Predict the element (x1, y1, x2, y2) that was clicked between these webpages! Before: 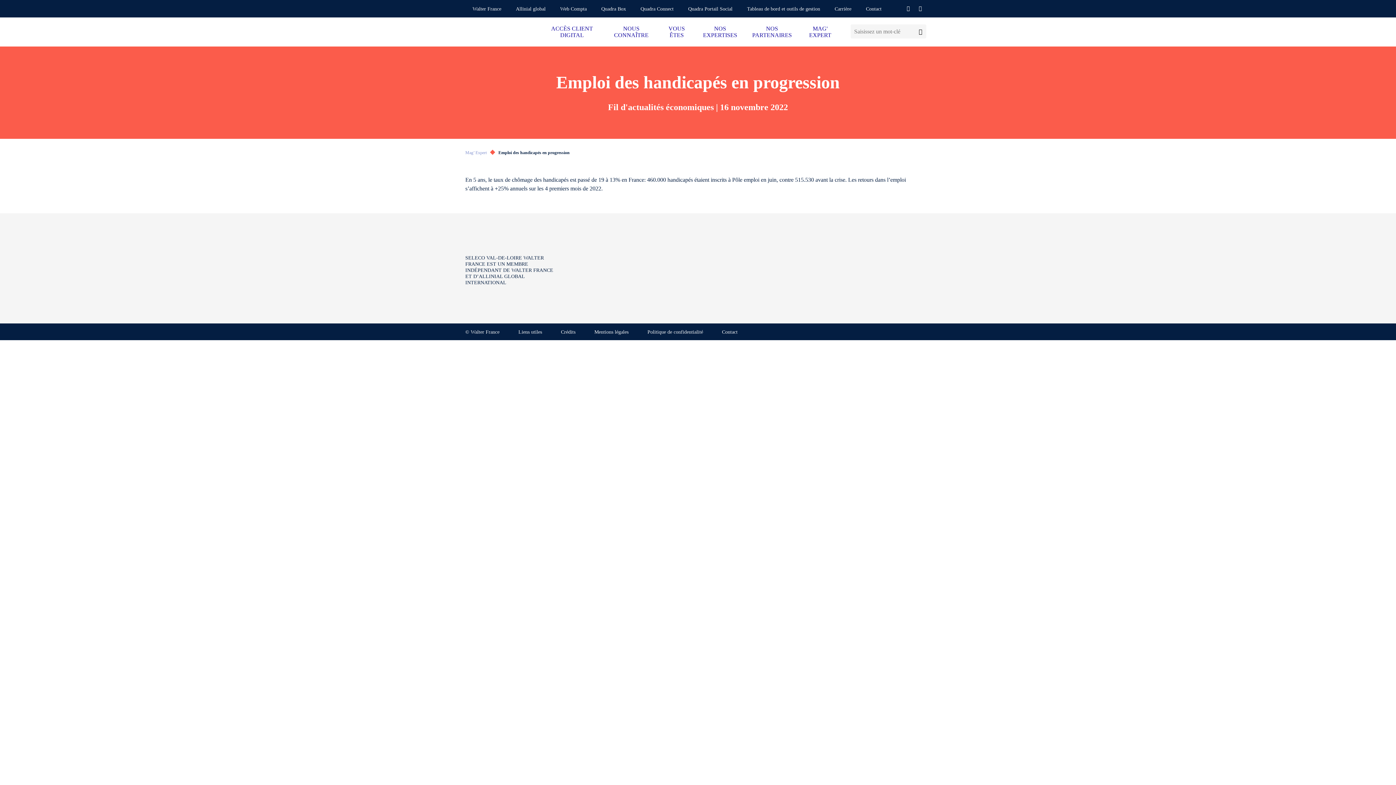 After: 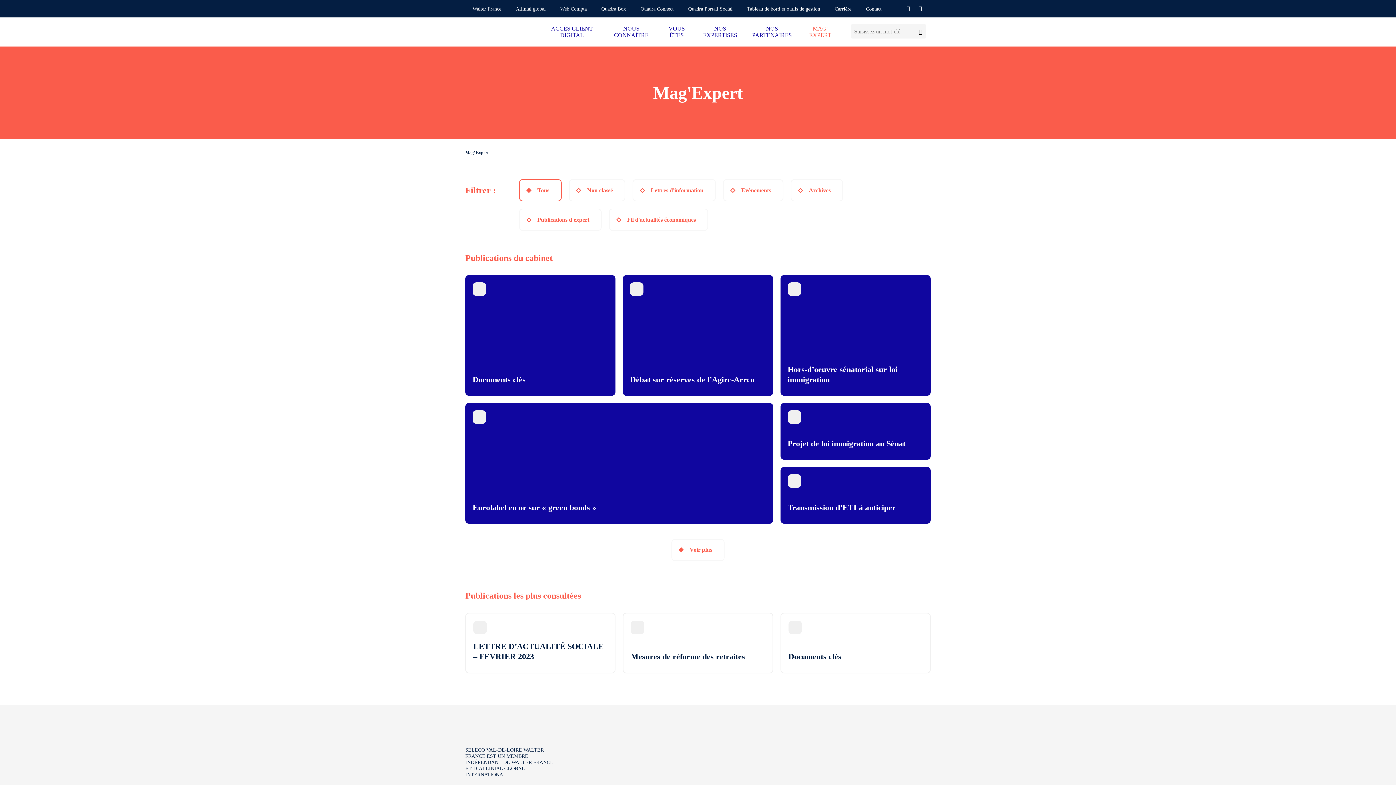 Action: label: MAG' EXPERT bbox: (805, 25, 835, 38)